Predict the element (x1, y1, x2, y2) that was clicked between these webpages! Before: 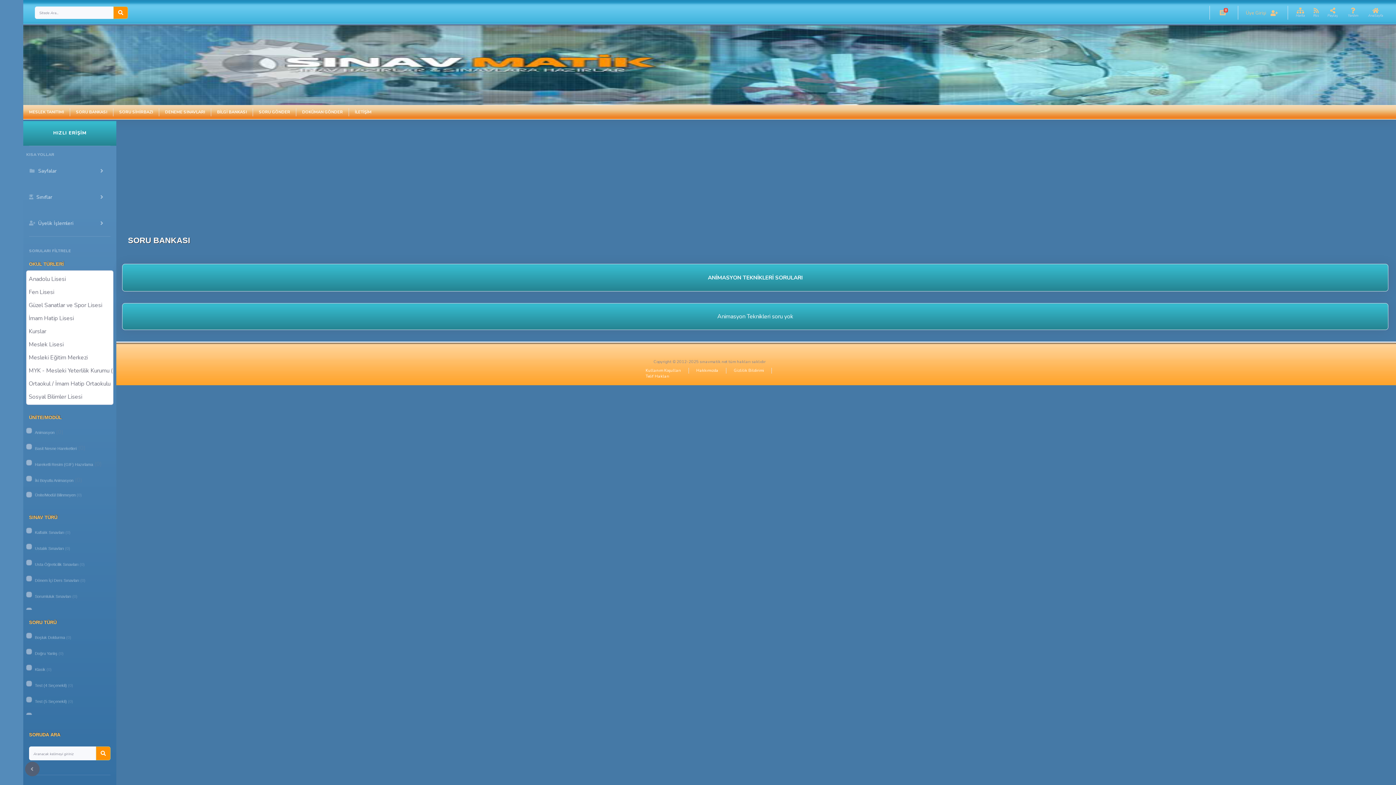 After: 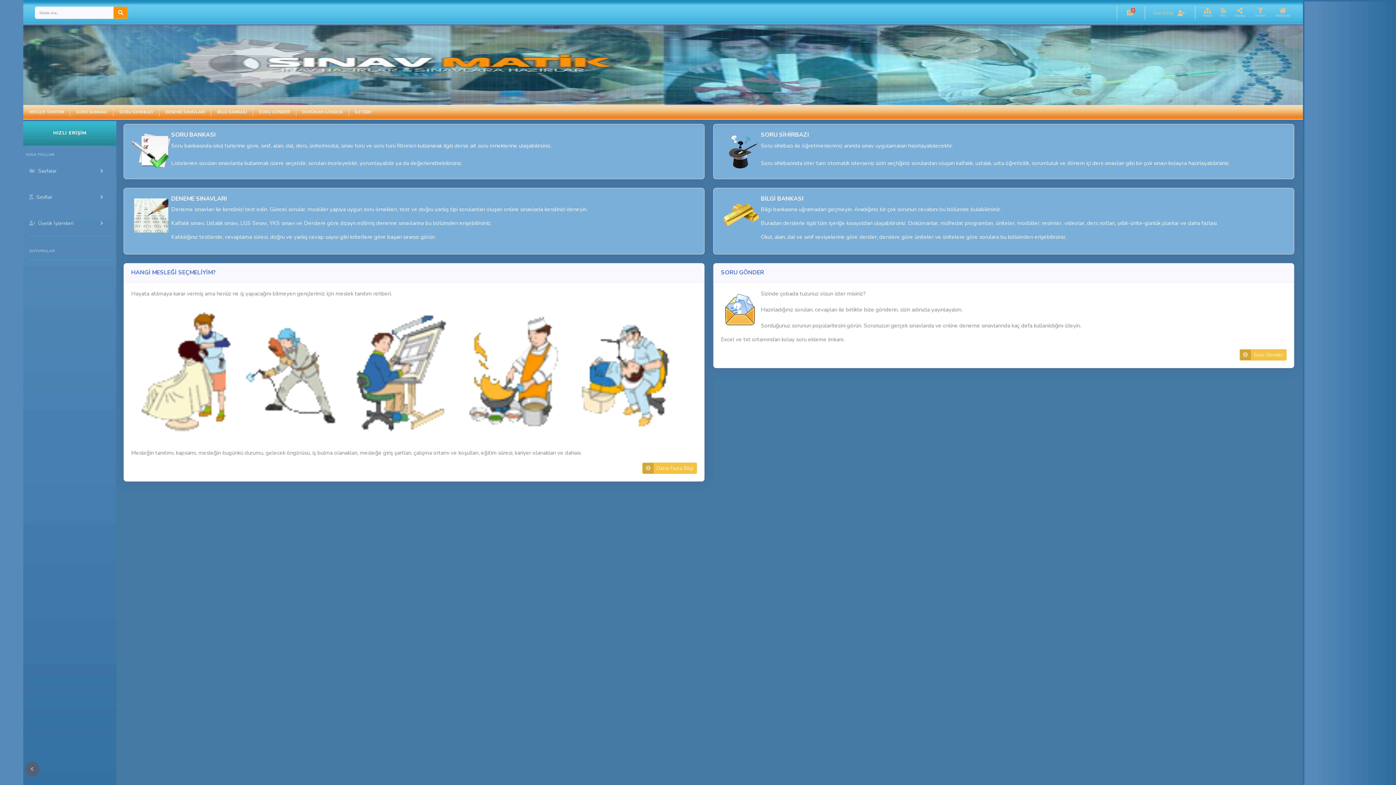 Action: label: AnaSayfa bbox: (1365, 0, 1386, 25)